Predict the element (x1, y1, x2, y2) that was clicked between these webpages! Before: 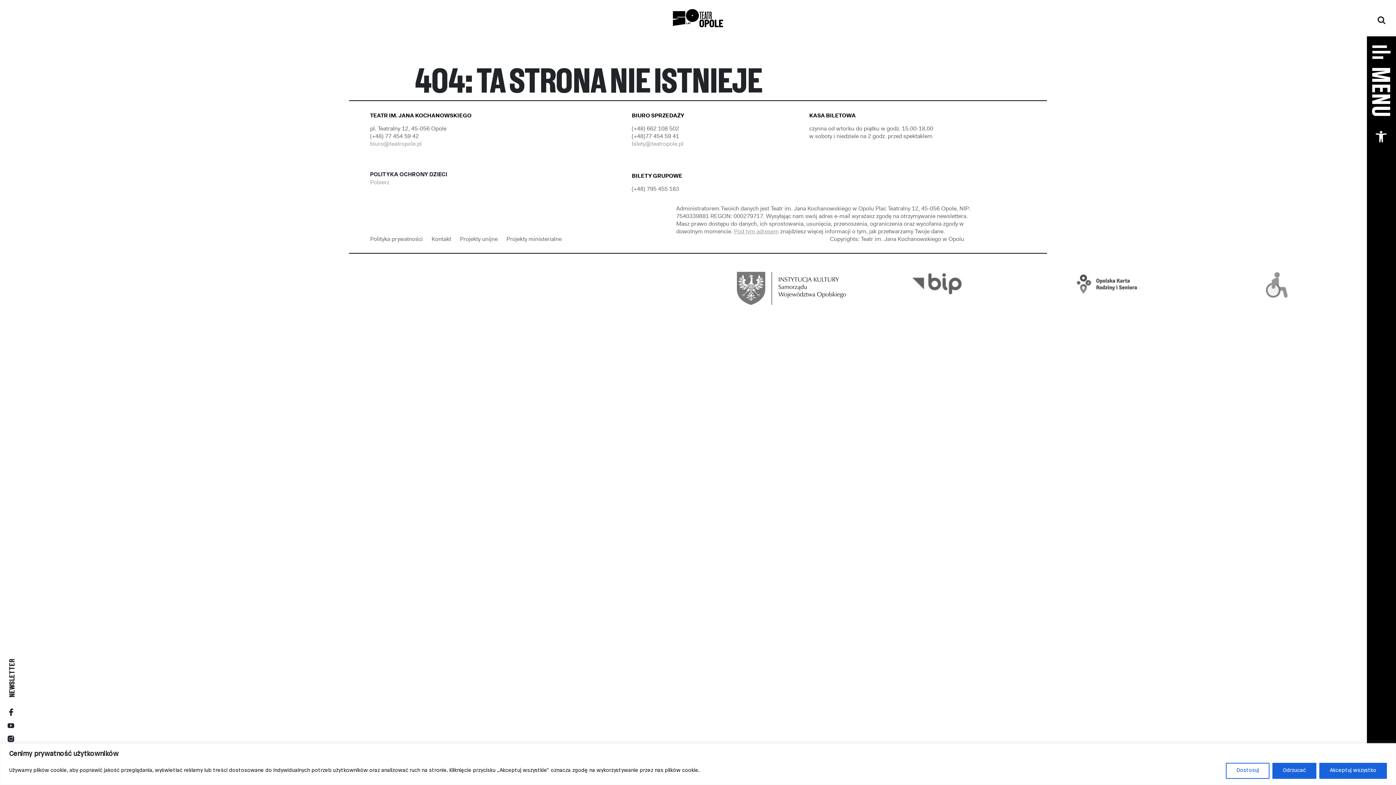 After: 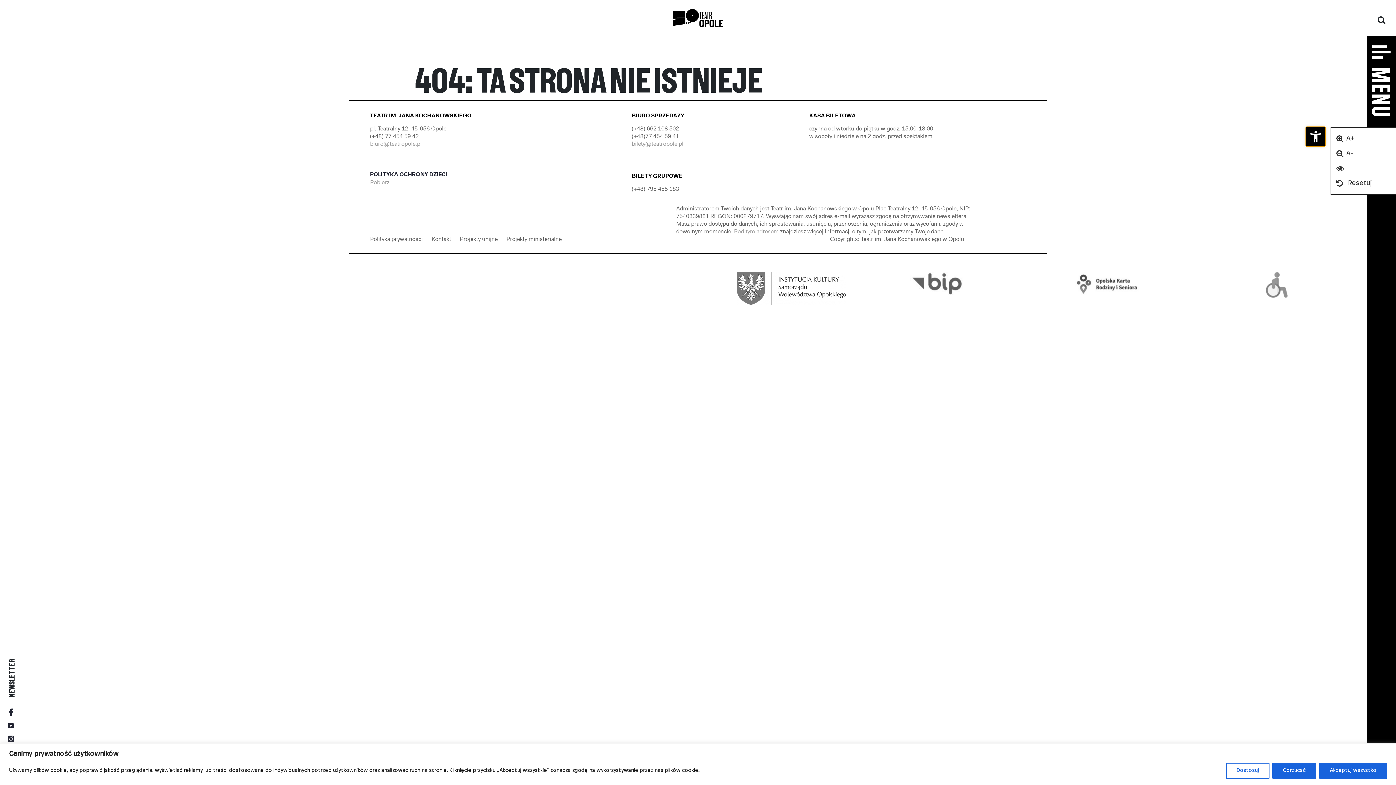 Action: label: Otwórz pasek narzędzi bbox: (1372, 127, 1390, 146)